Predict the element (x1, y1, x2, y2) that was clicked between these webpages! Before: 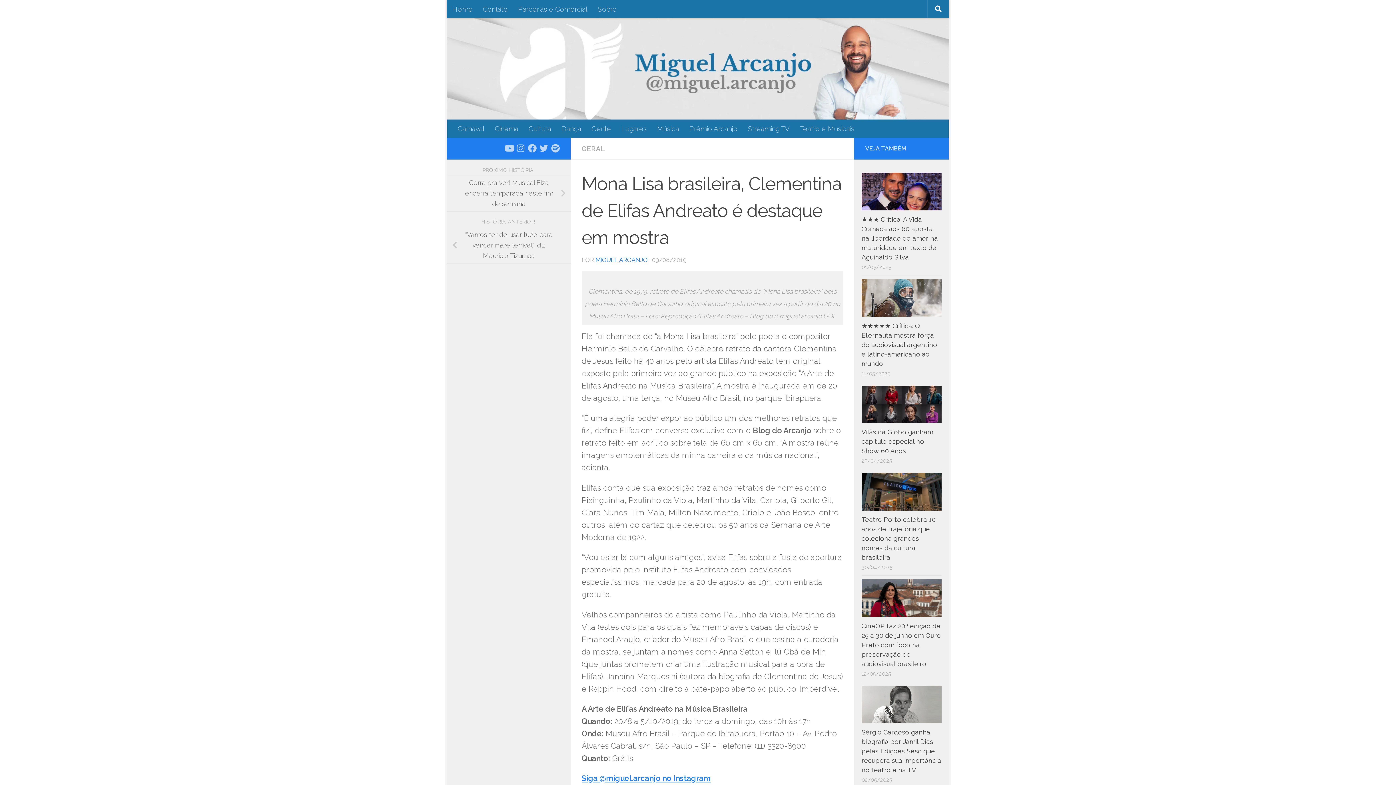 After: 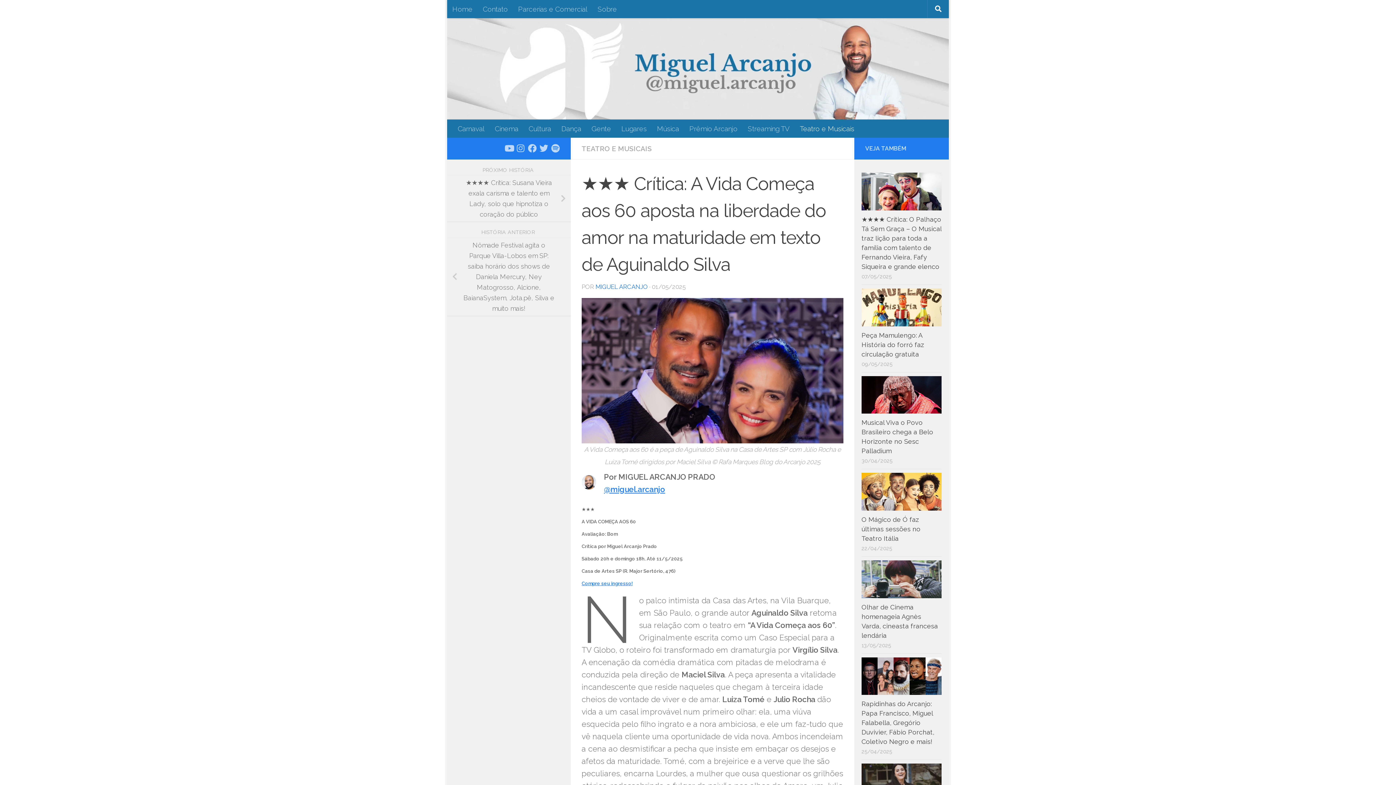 Action: bbox: (861, 215, 938, 261) label: ★★★ Crítica: A Vida Começa aos 60 aposta na liberdade do amor na maturidade em texto de Aguinaldo Silva